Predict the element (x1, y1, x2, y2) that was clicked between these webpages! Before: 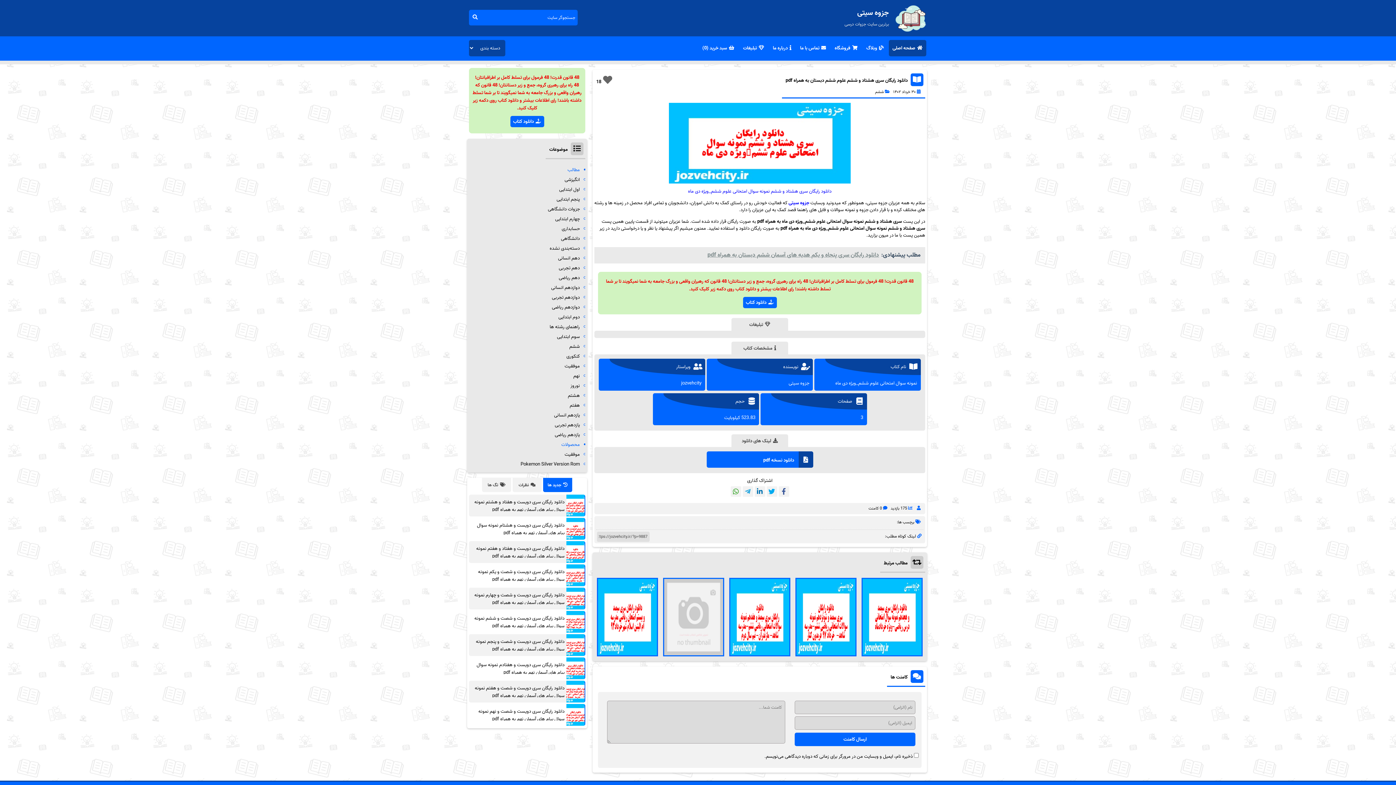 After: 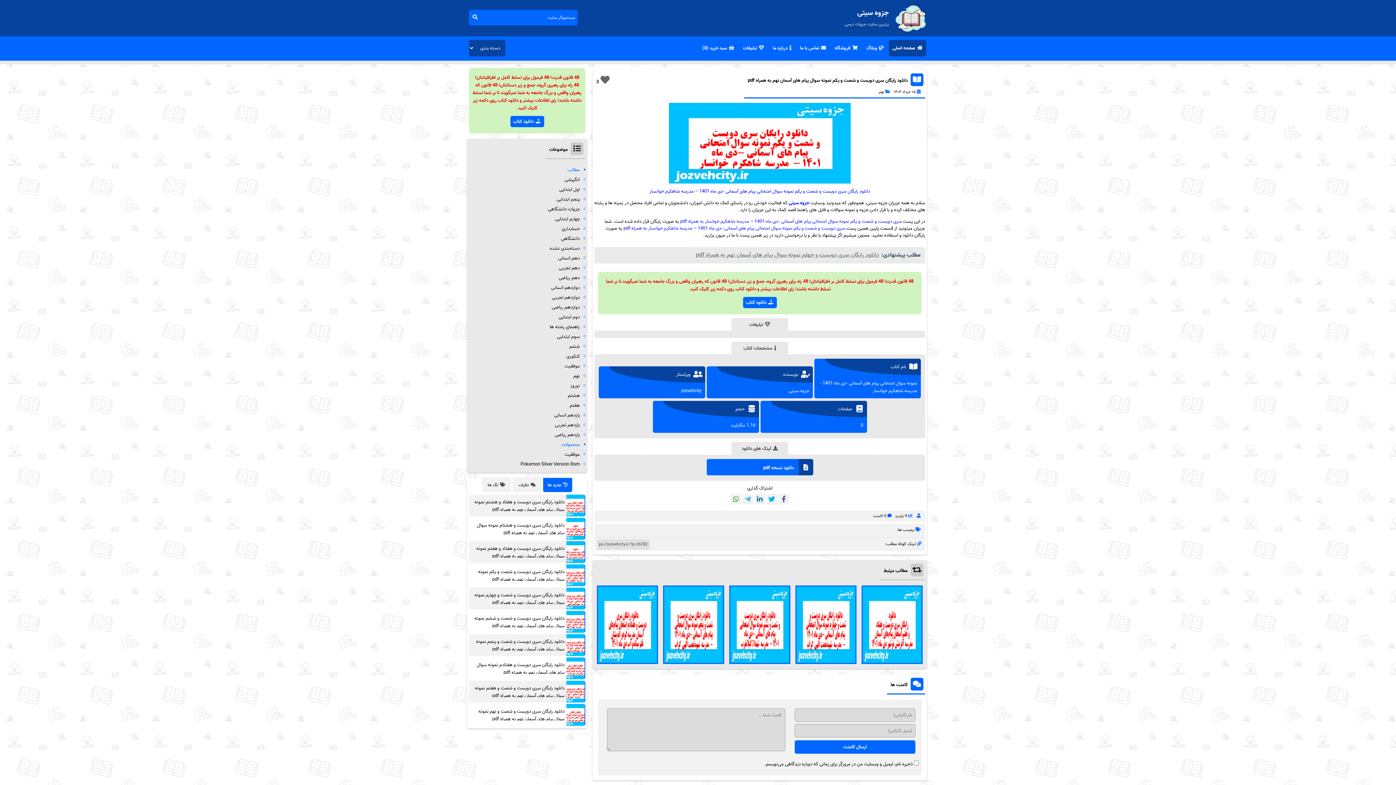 Action: bbox: (478, 568, 564, 583) label: دانلود رایگان سری دویست و شصت و یکم نمونه سوال پیام های آسمان نهم به همراه pdf